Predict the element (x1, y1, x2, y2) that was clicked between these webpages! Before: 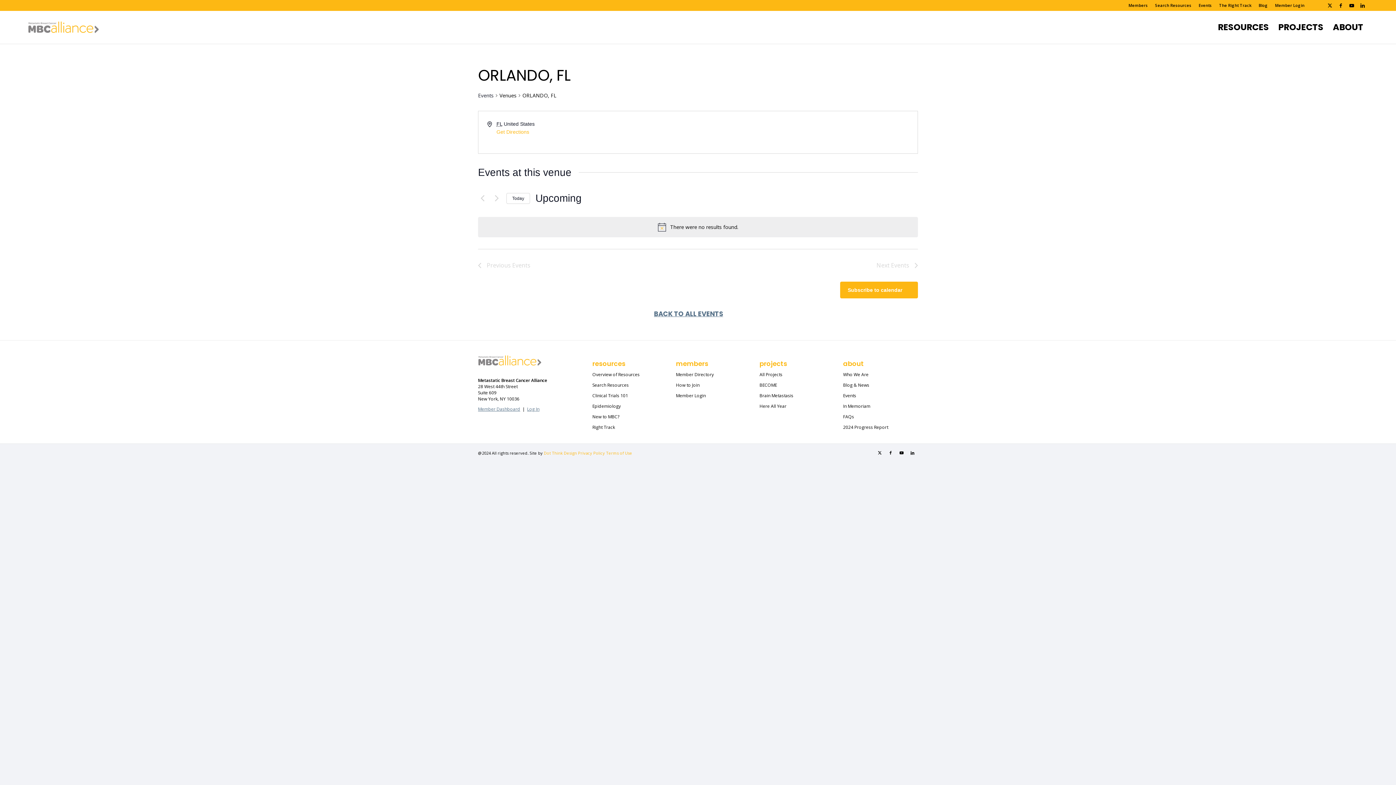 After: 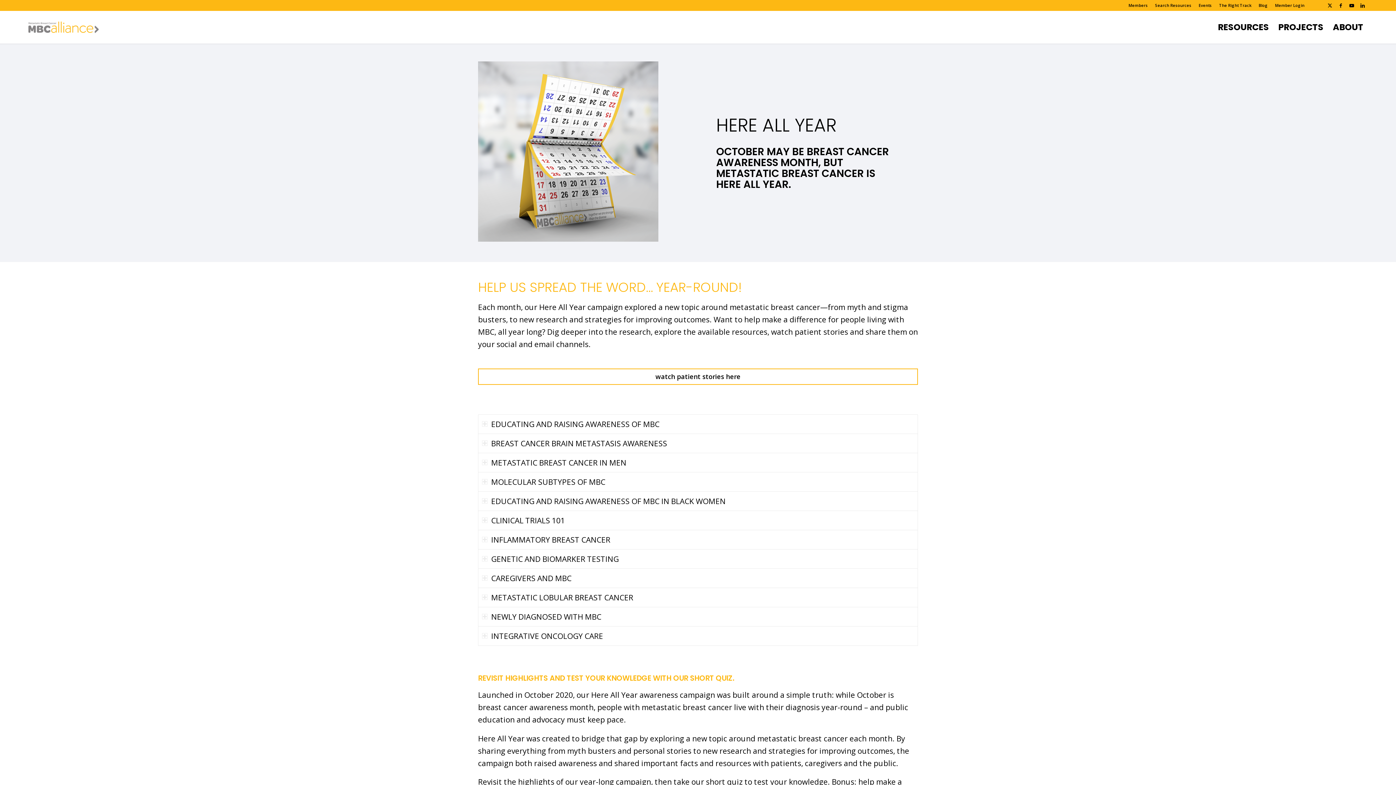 Action: bbox: (759, 401, 816, 412) label: Here All Year